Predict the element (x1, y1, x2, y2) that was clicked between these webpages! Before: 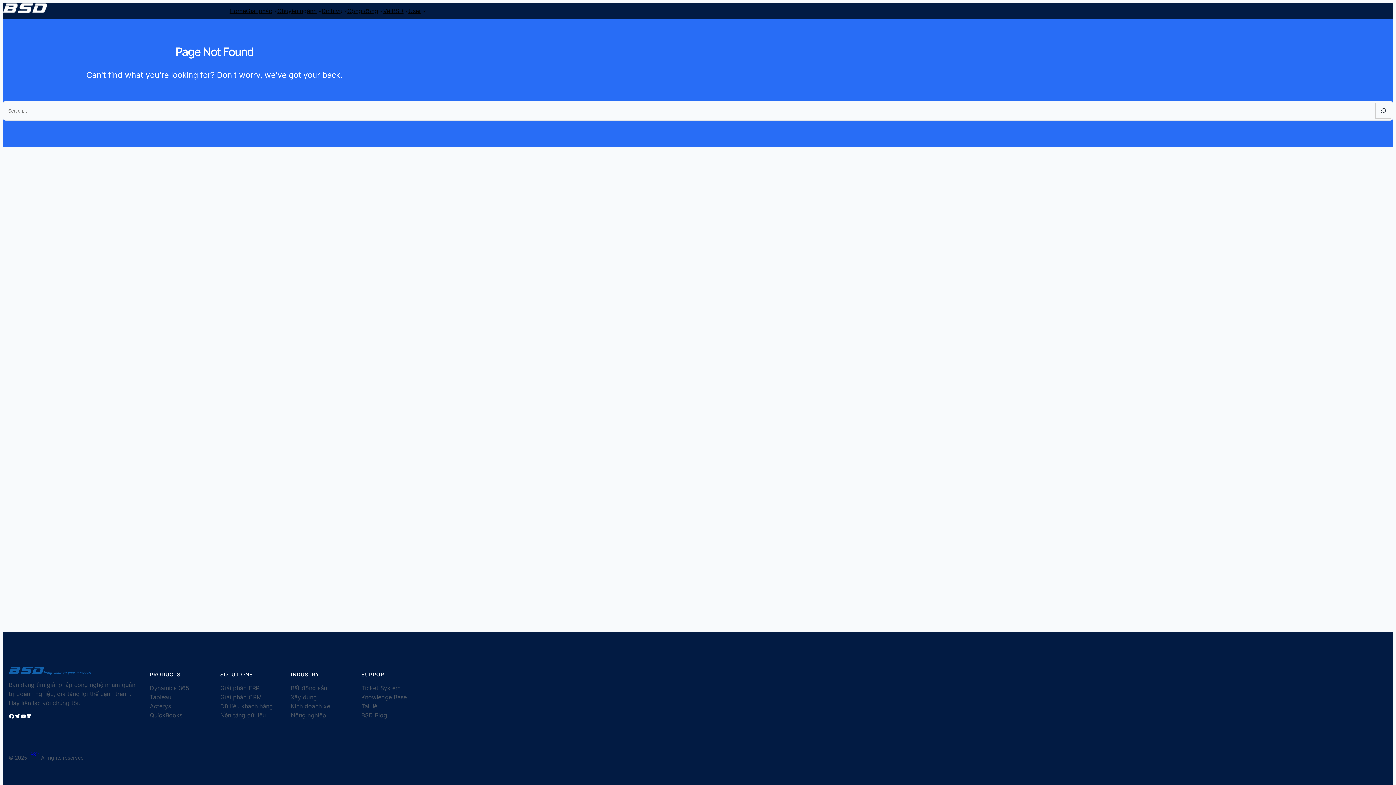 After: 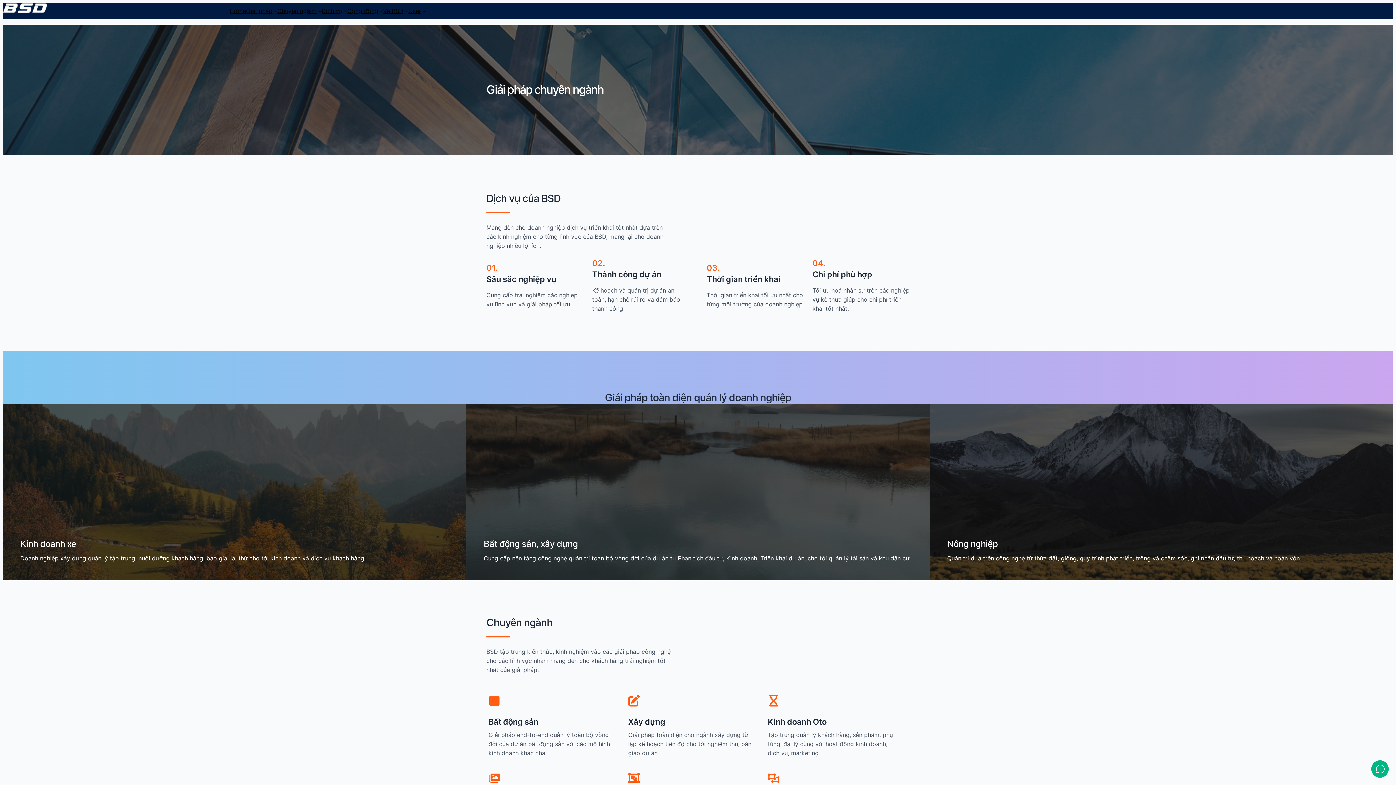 Action: bbox: (277, 6, 316, 15) label: Chuyên ngành